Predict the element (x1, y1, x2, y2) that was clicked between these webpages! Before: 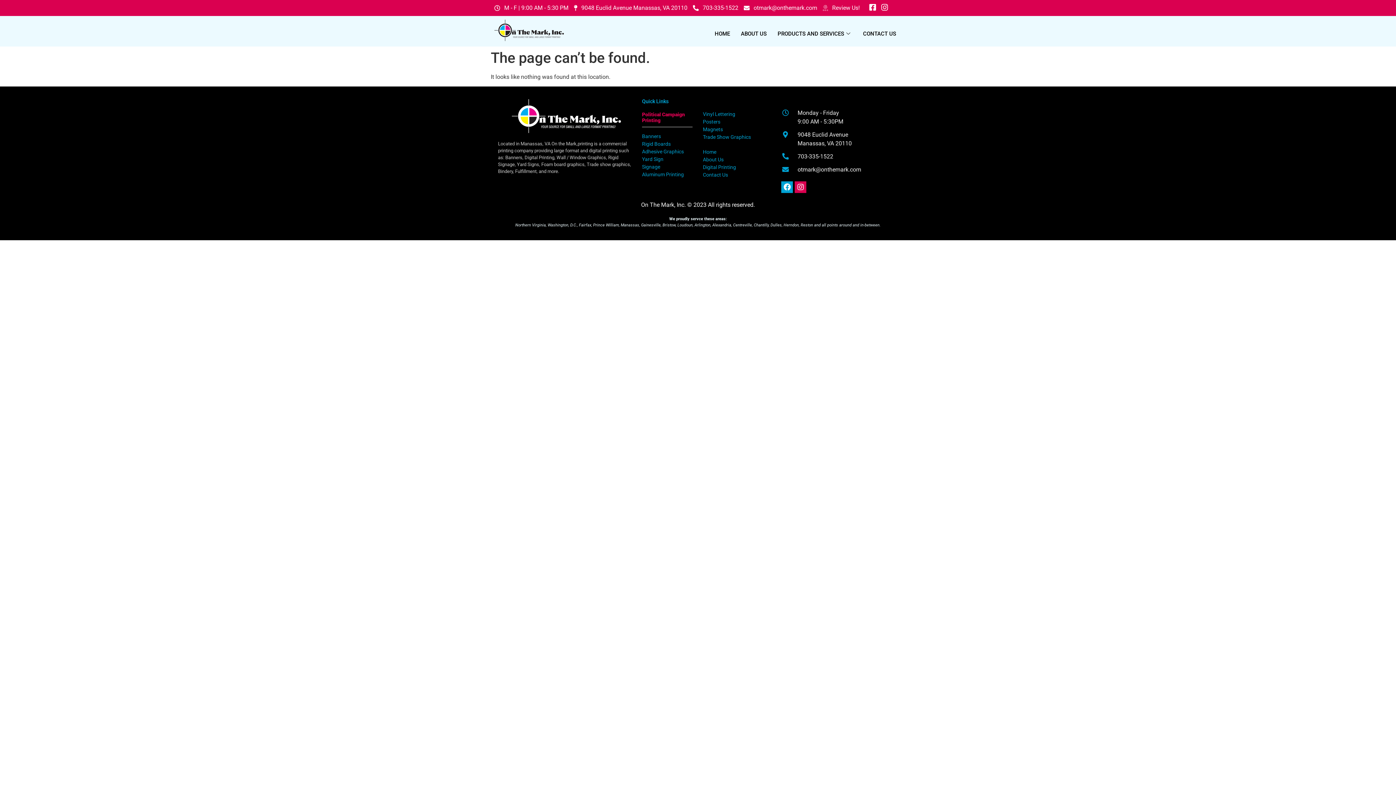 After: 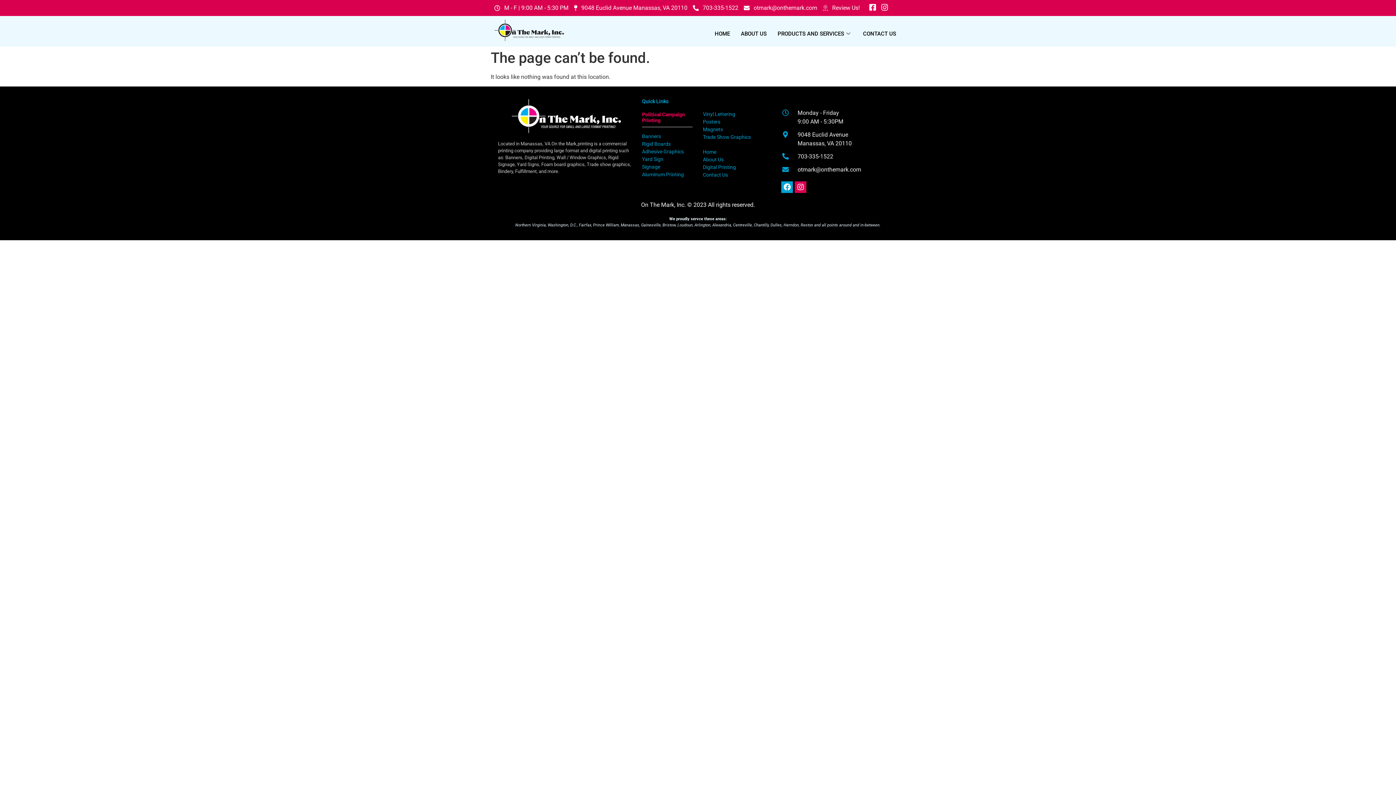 Action: label: 9048 Euclid Avenue Manassas, VA 20110 bbox: (574, 3, 687, 12)